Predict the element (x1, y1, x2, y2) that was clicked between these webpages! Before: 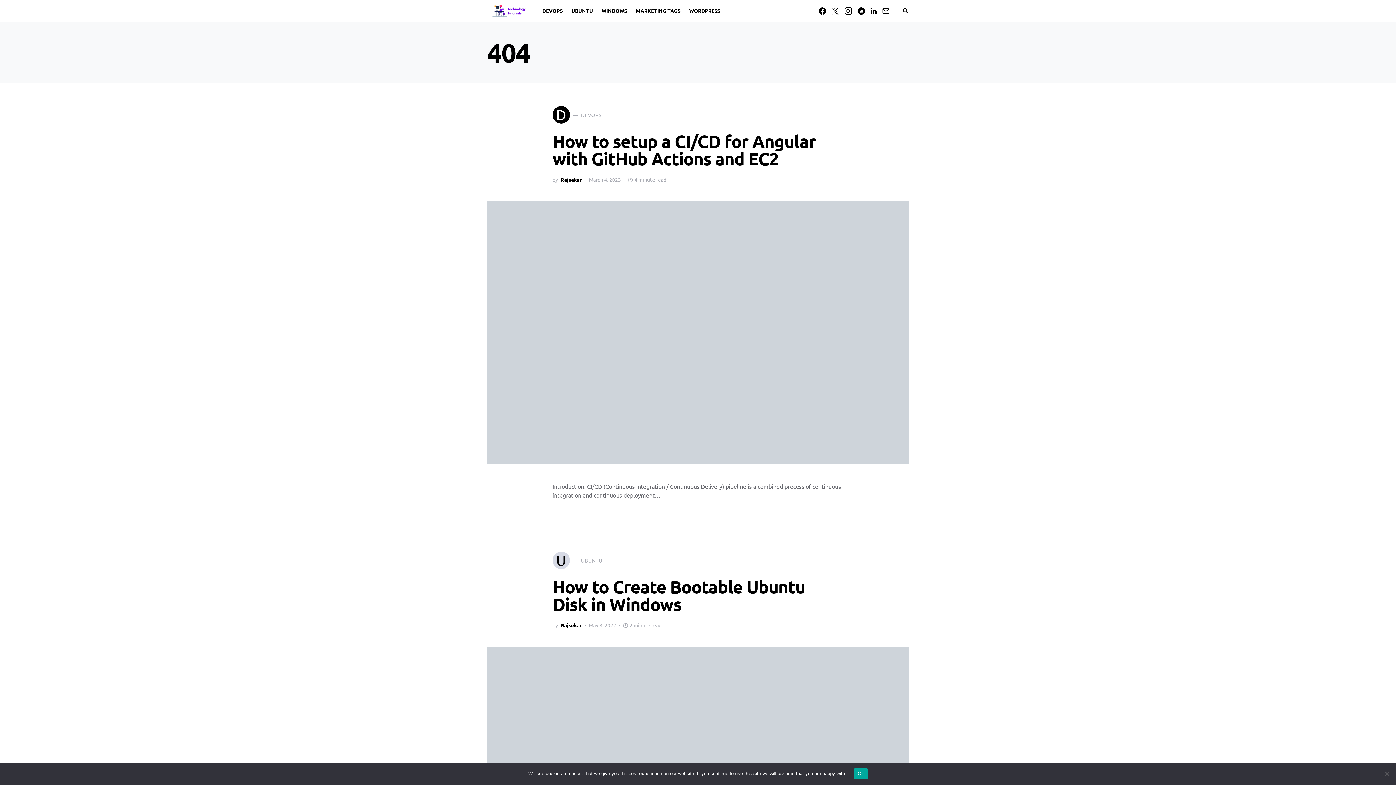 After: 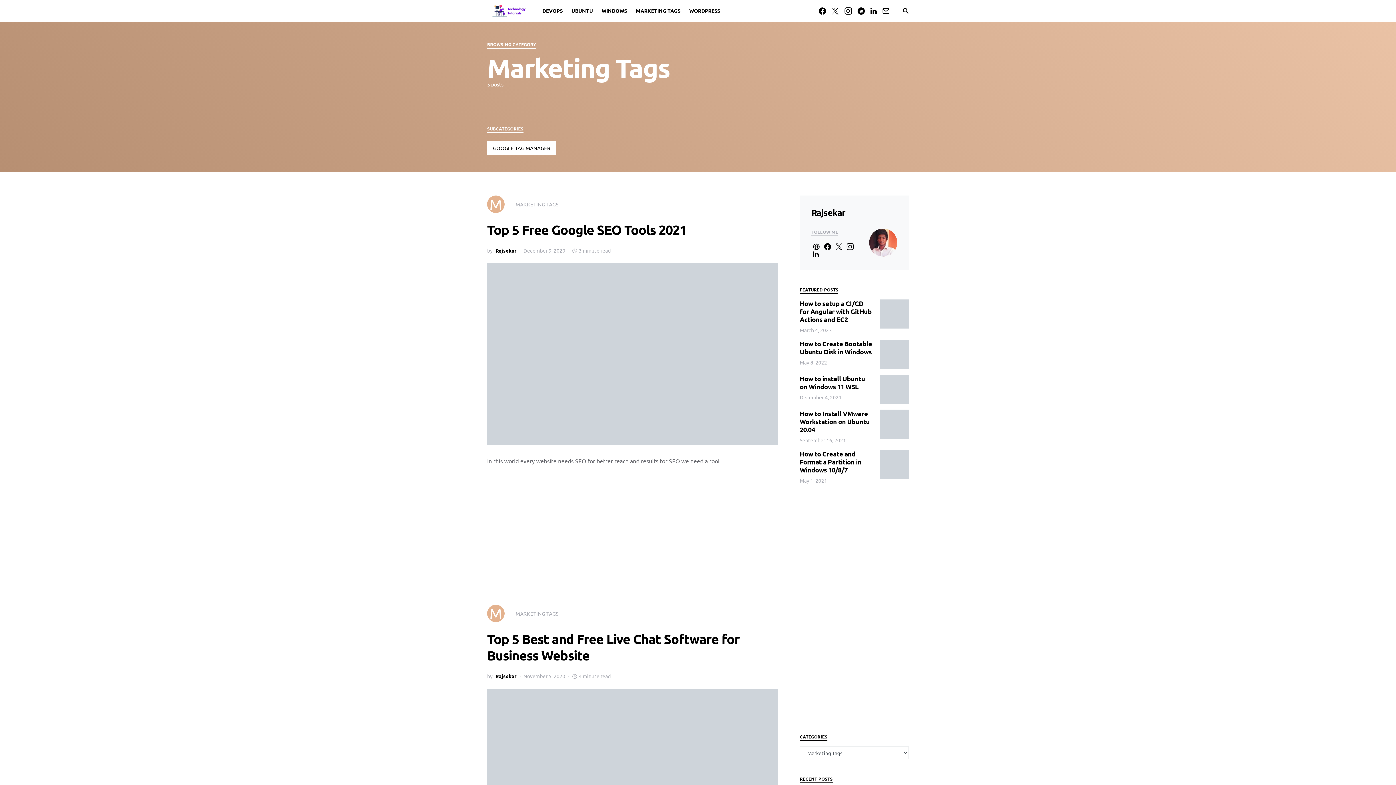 Action: bbox: (631, 0, 685, 21) label: MARKETING TAGS